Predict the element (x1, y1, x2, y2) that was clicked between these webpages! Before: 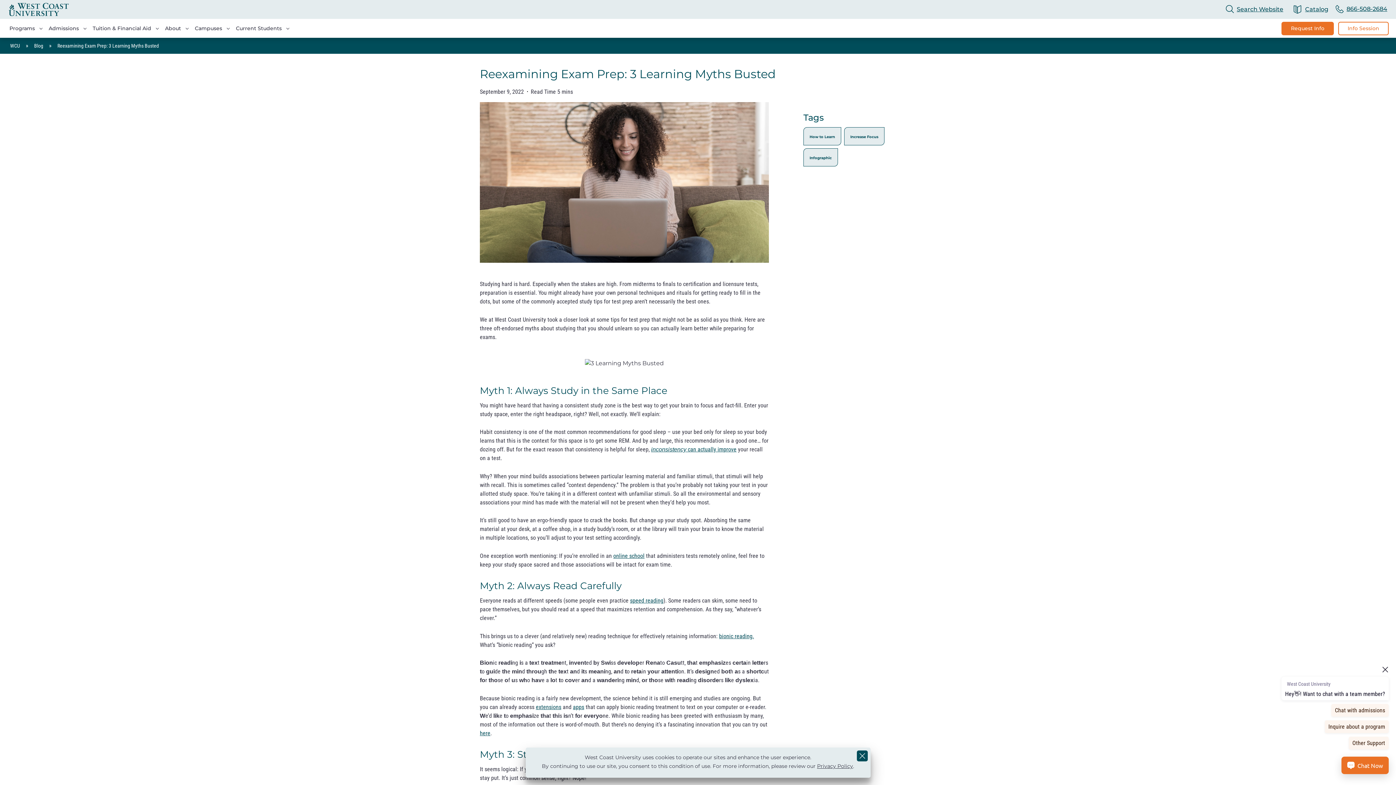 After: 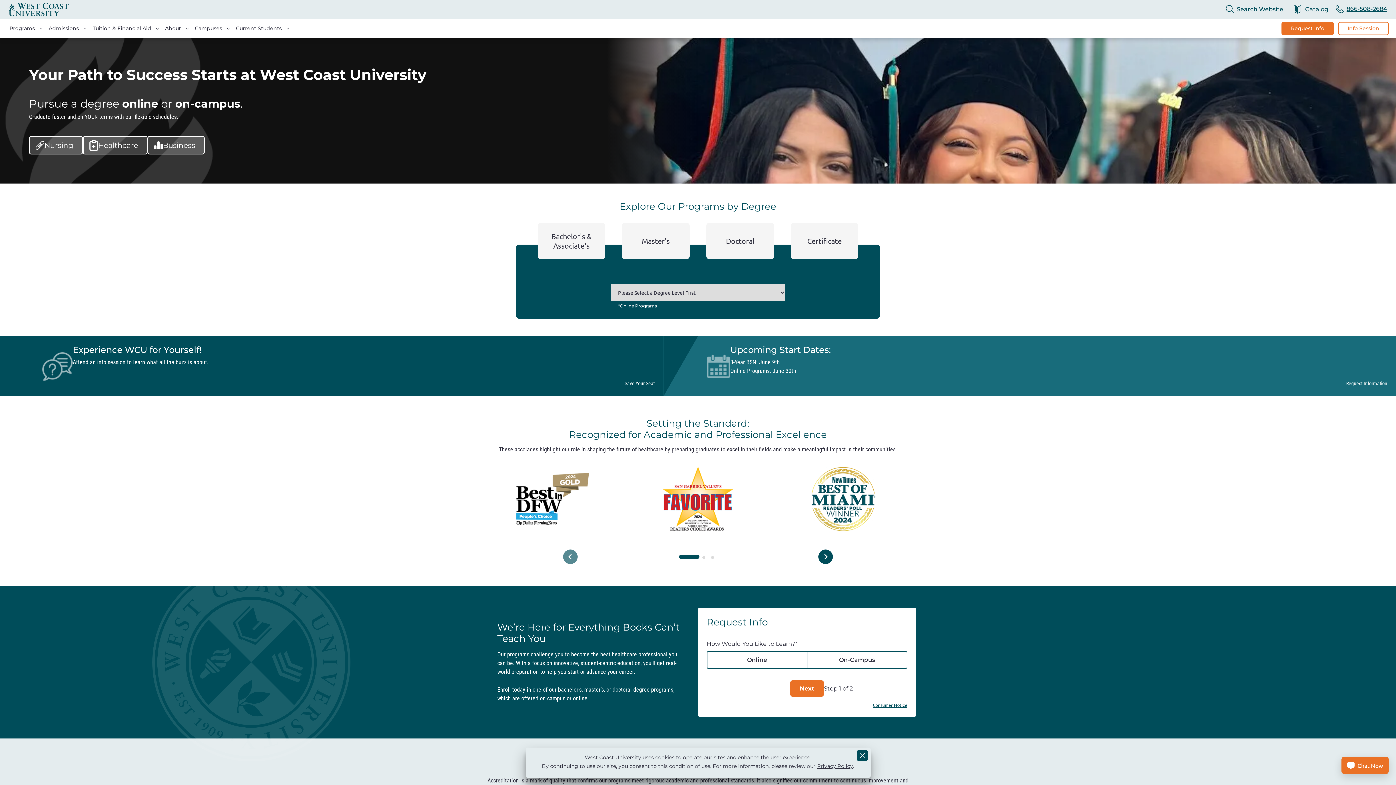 Action: label: WCU bbox: (10, 42, 20, 48)